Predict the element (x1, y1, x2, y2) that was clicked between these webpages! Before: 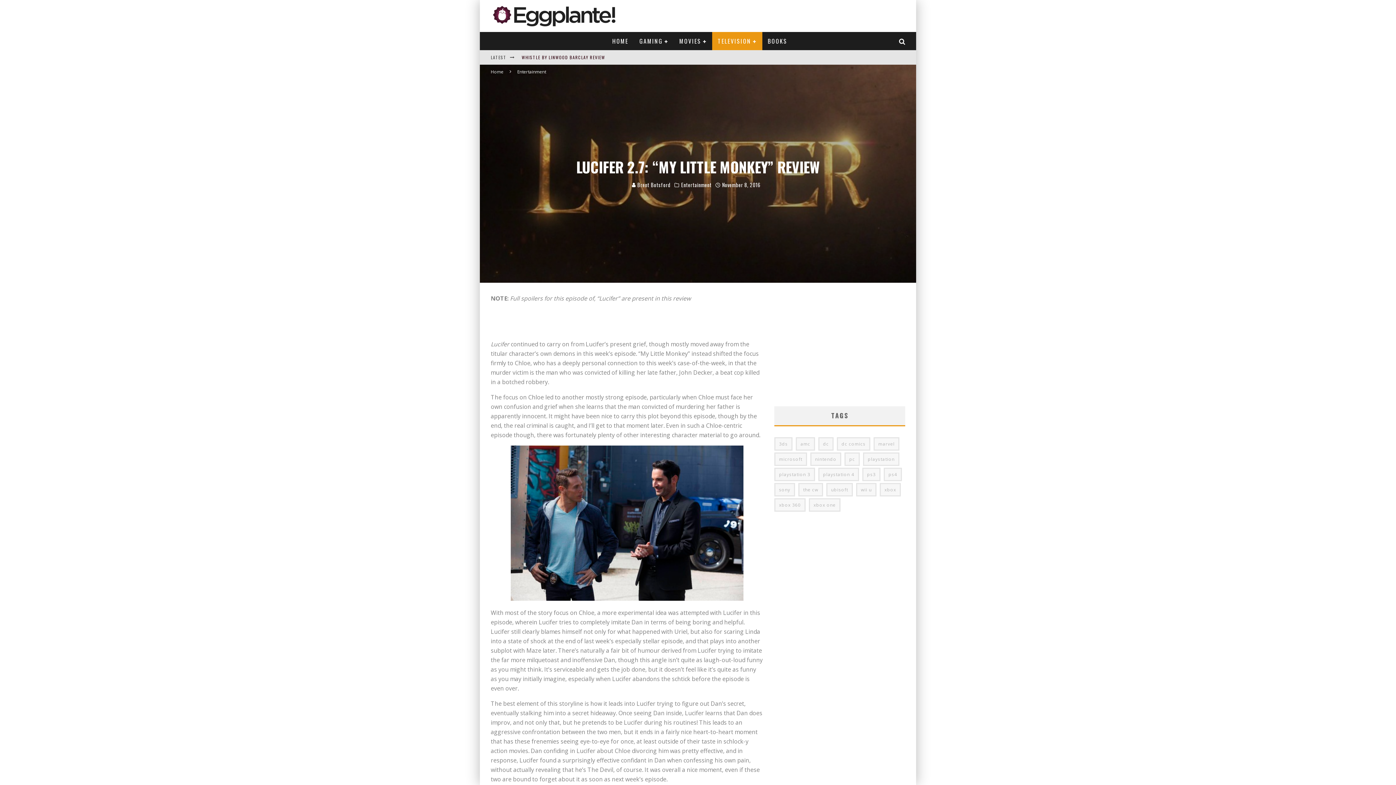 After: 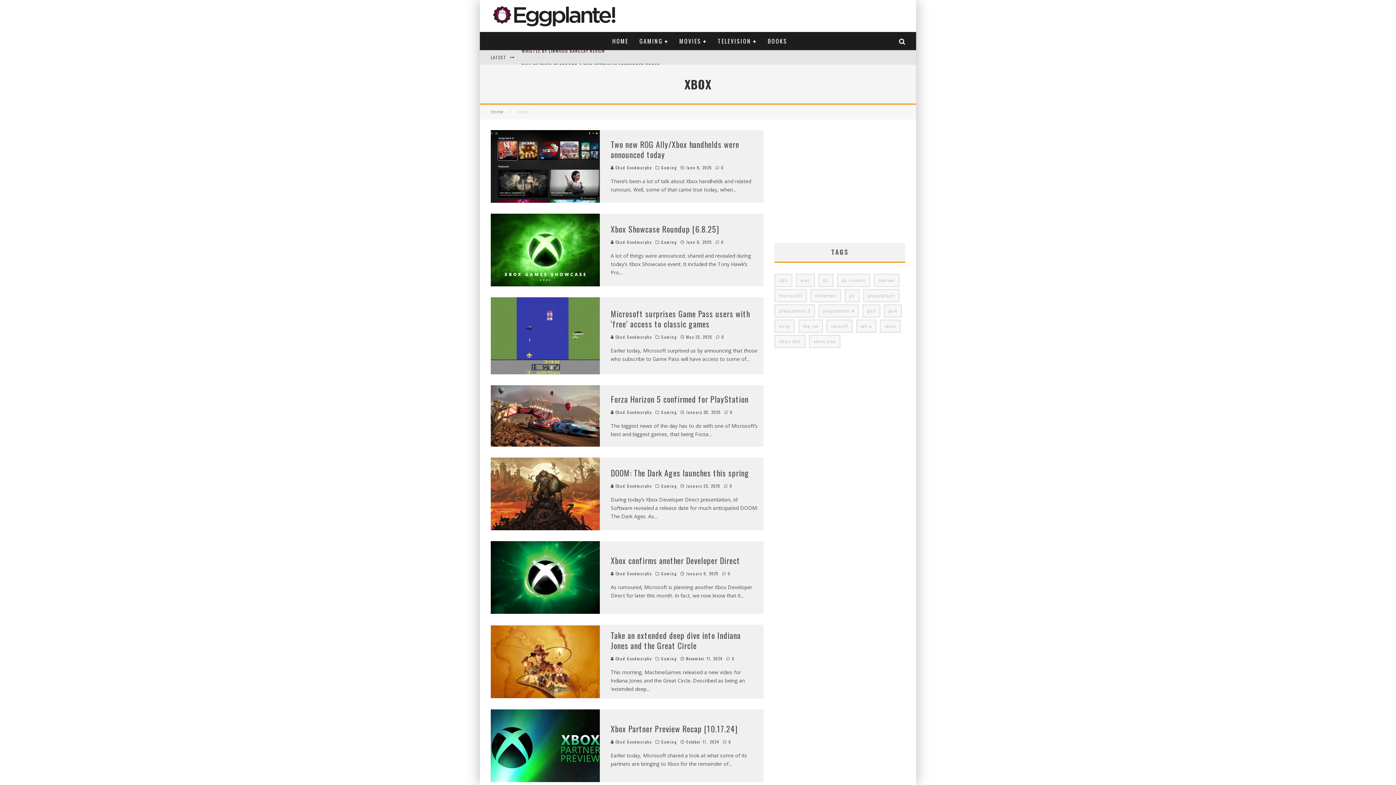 Action: label: xbox (760 items) bbox: (880, 483, 901, 496)